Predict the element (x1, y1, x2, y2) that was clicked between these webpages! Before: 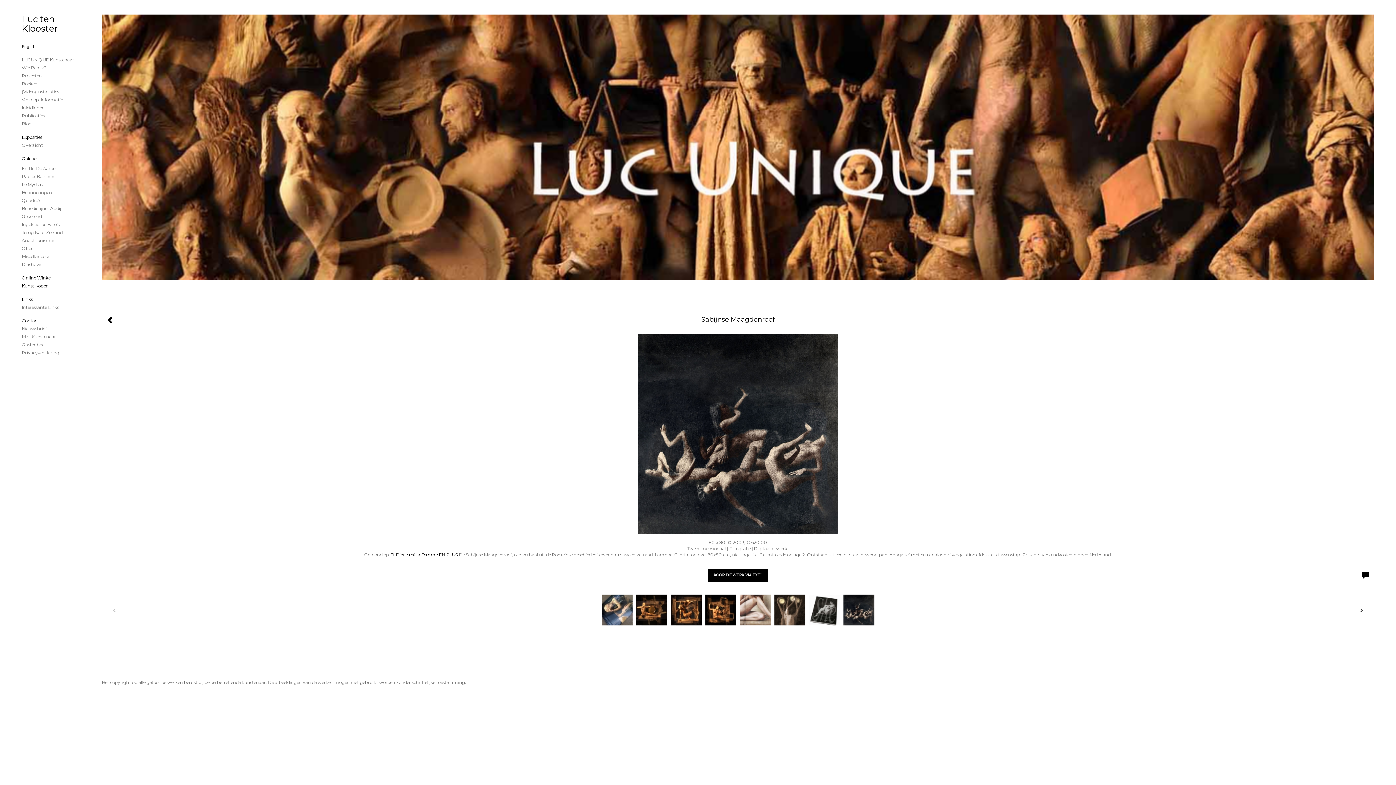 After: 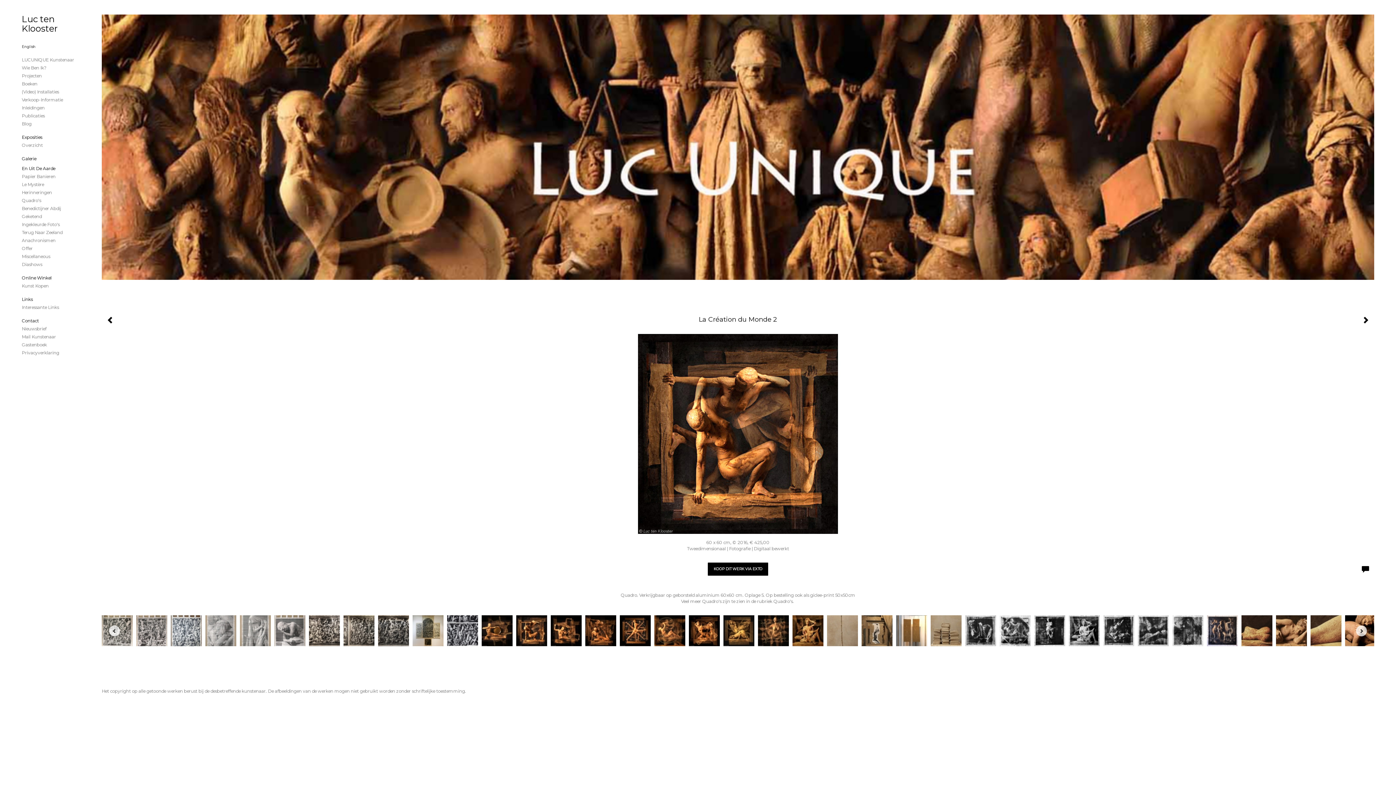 Action: bbox: (667, 593, 701, 627)